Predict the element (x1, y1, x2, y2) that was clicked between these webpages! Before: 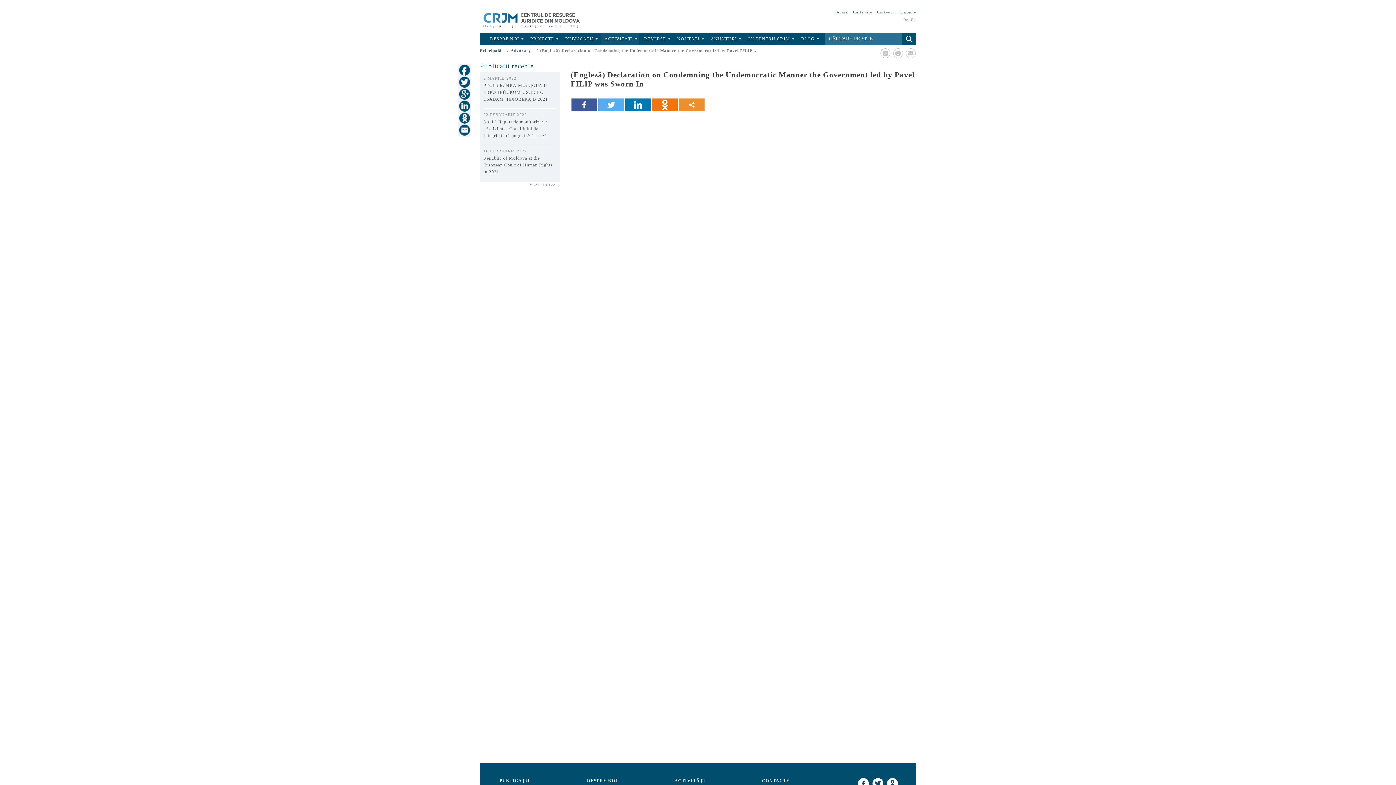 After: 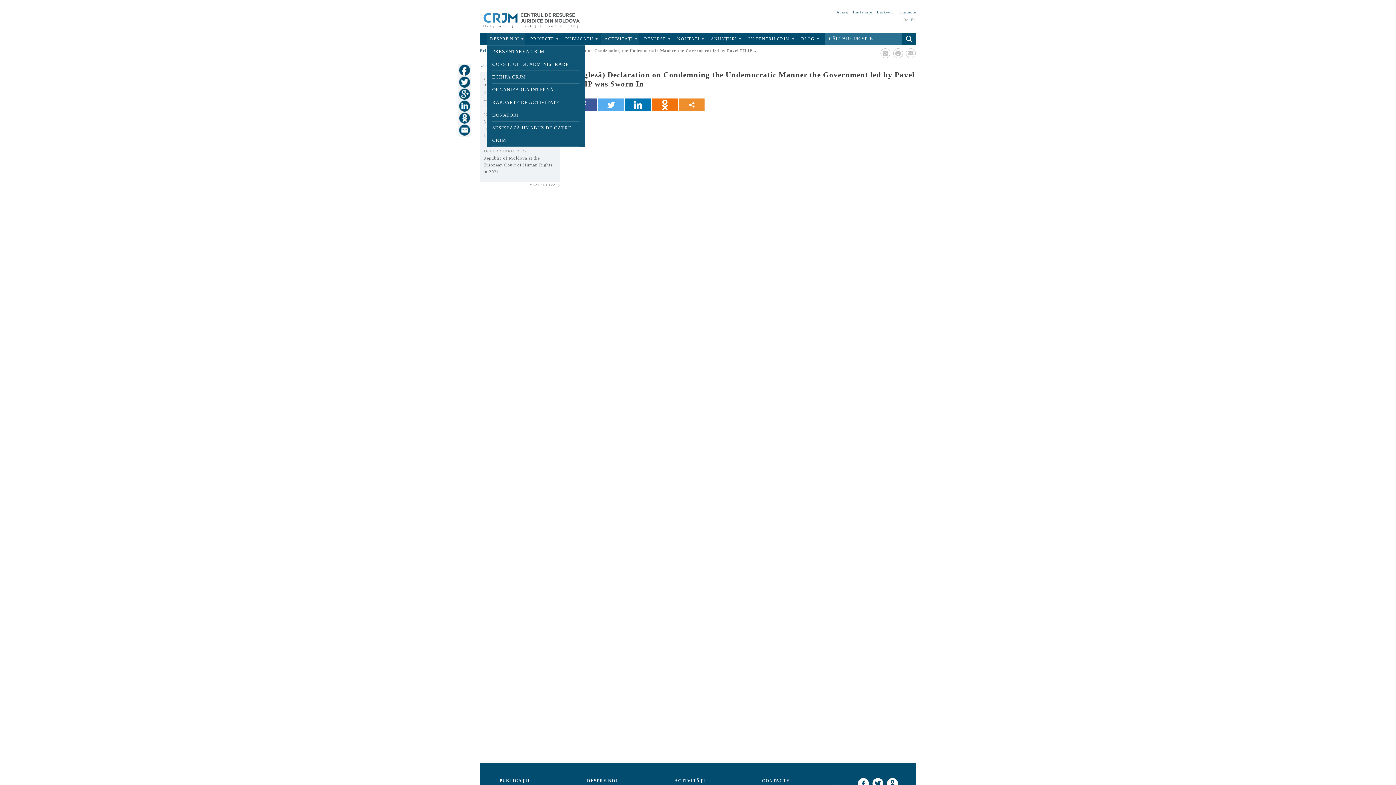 Action: bbox: (490, 36, 519, 41) label: DESPRE NOI